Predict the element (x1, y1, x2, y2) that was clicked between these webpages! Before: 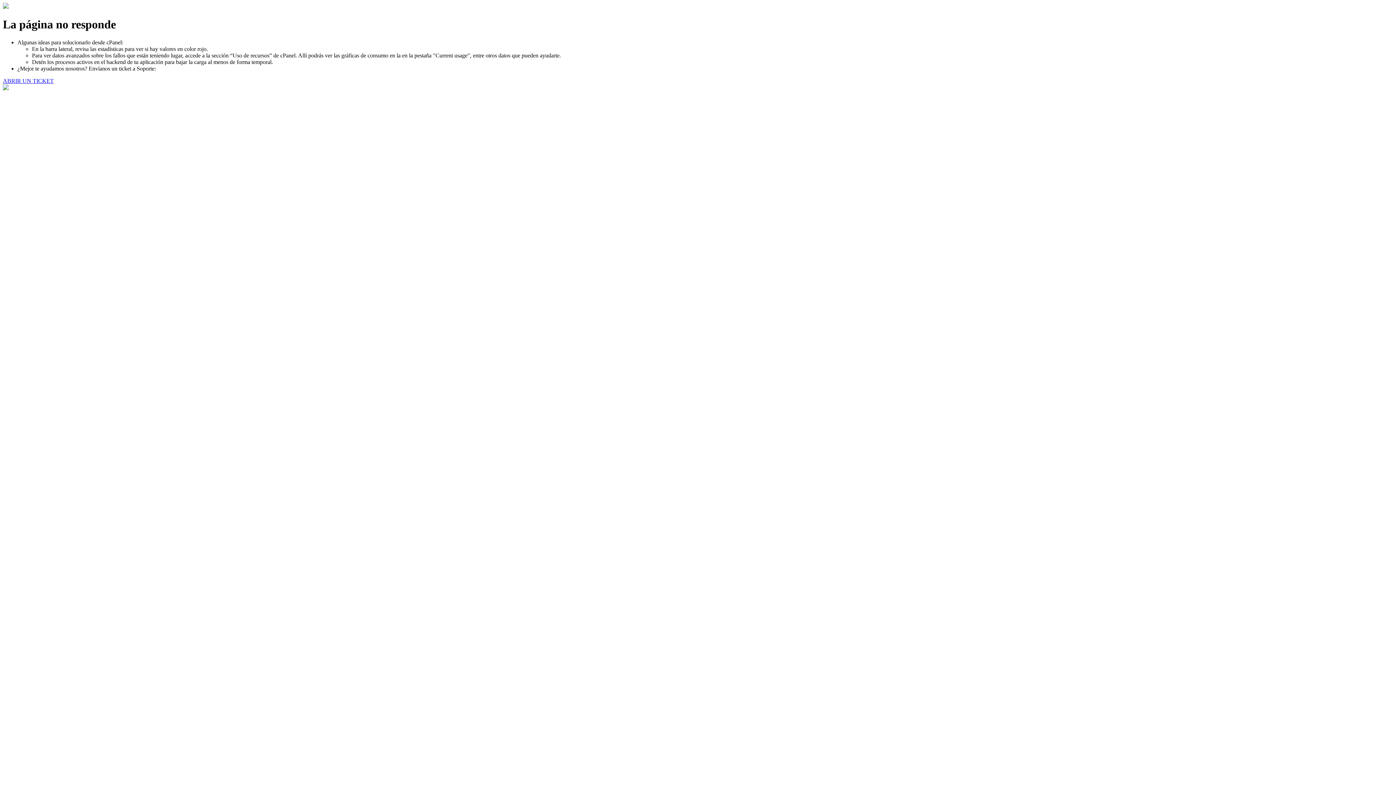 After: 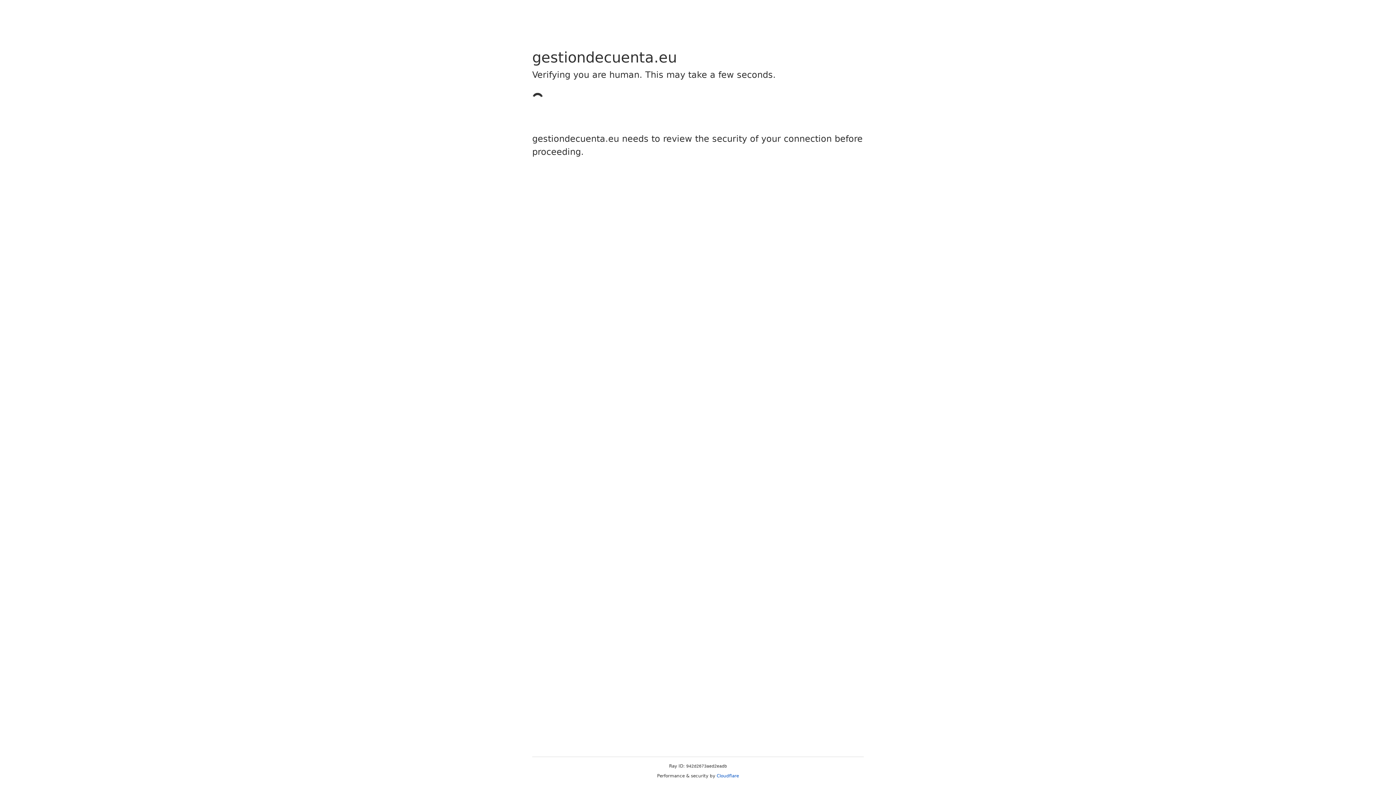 Action: label: ABRIR UN TICKET bbox: (2, 77, 53, 83)